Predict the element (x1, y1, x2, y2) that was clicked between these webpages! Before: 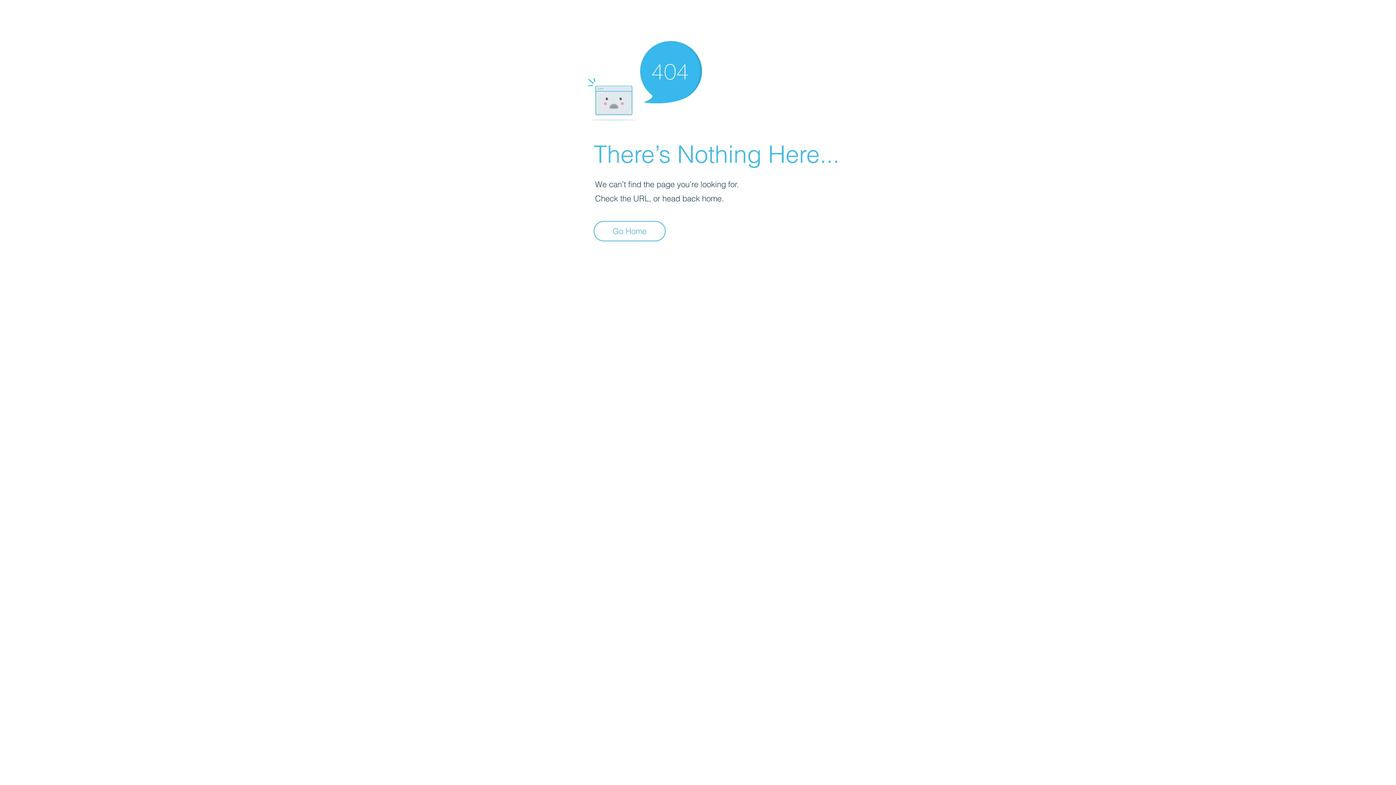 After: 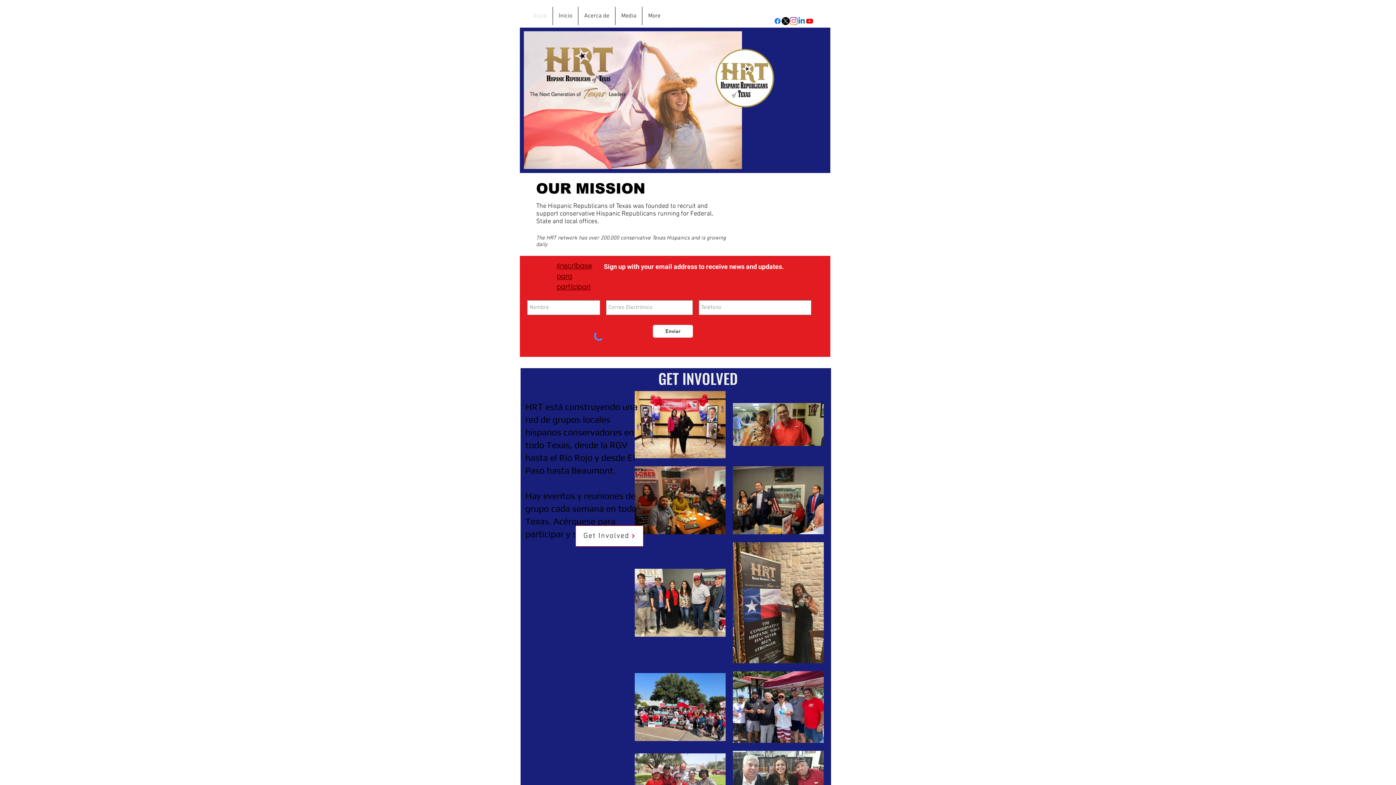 Action: label: Go Home bbox: (593, 221, 665, 241)